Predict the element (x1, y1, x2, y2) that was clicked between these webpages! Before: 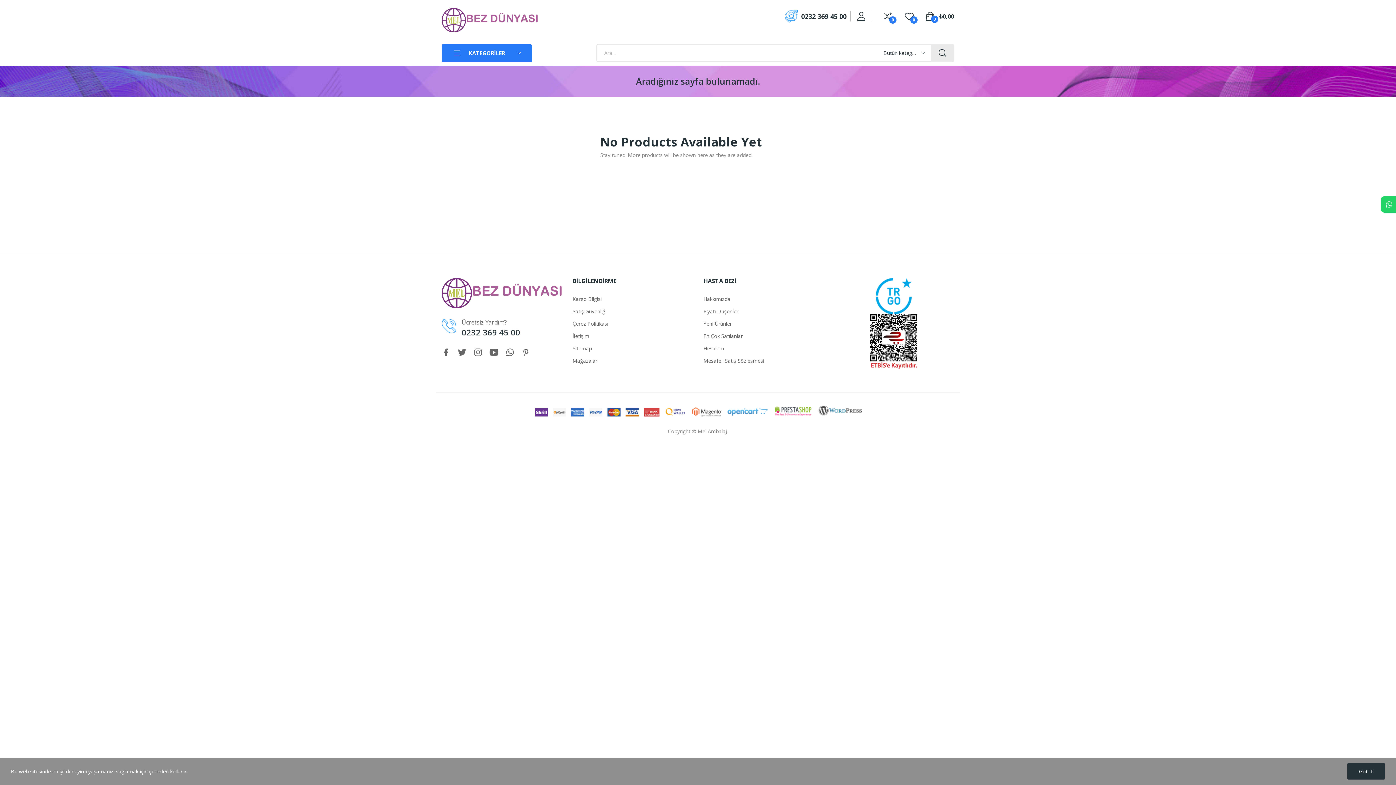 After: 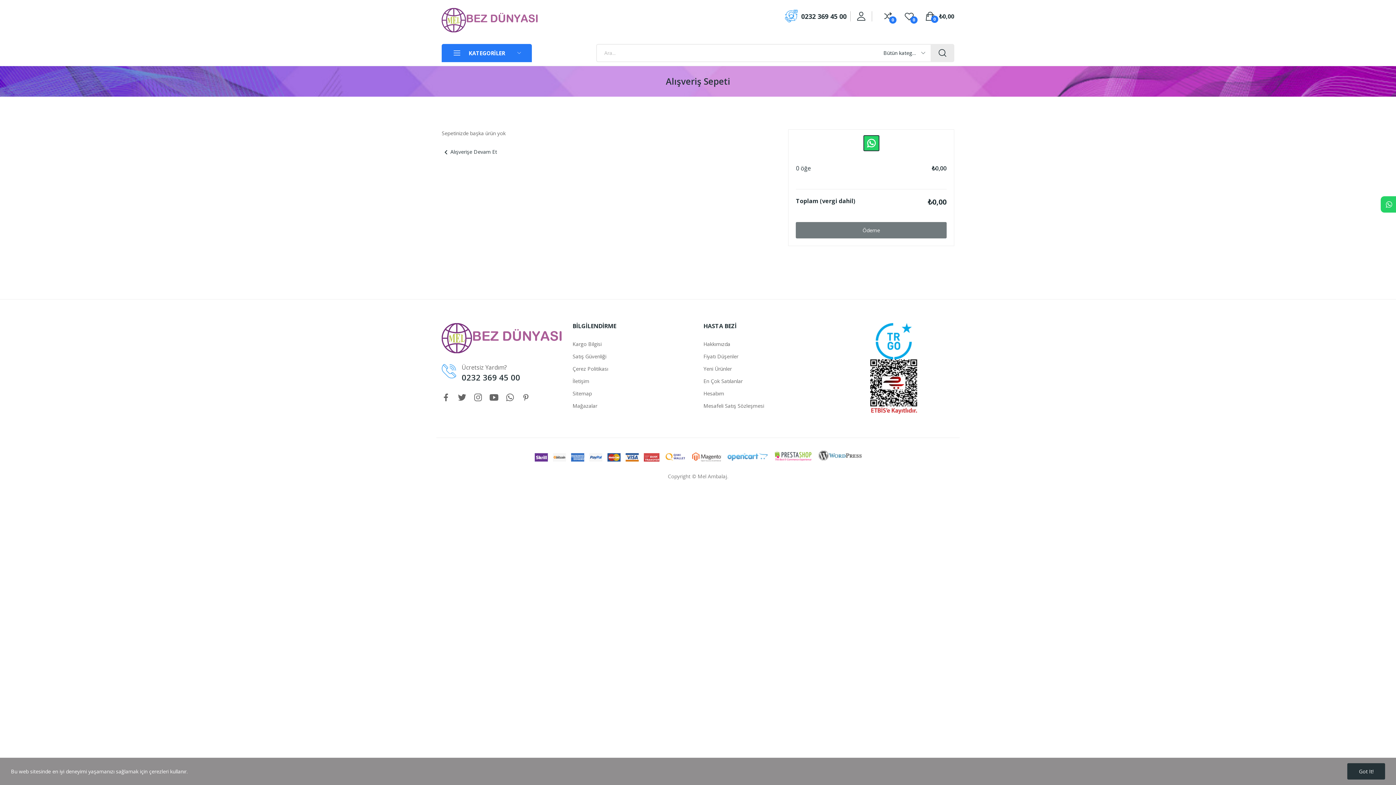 Action: bbox: (925, 8, 954, 24) label: ₺0,00
0